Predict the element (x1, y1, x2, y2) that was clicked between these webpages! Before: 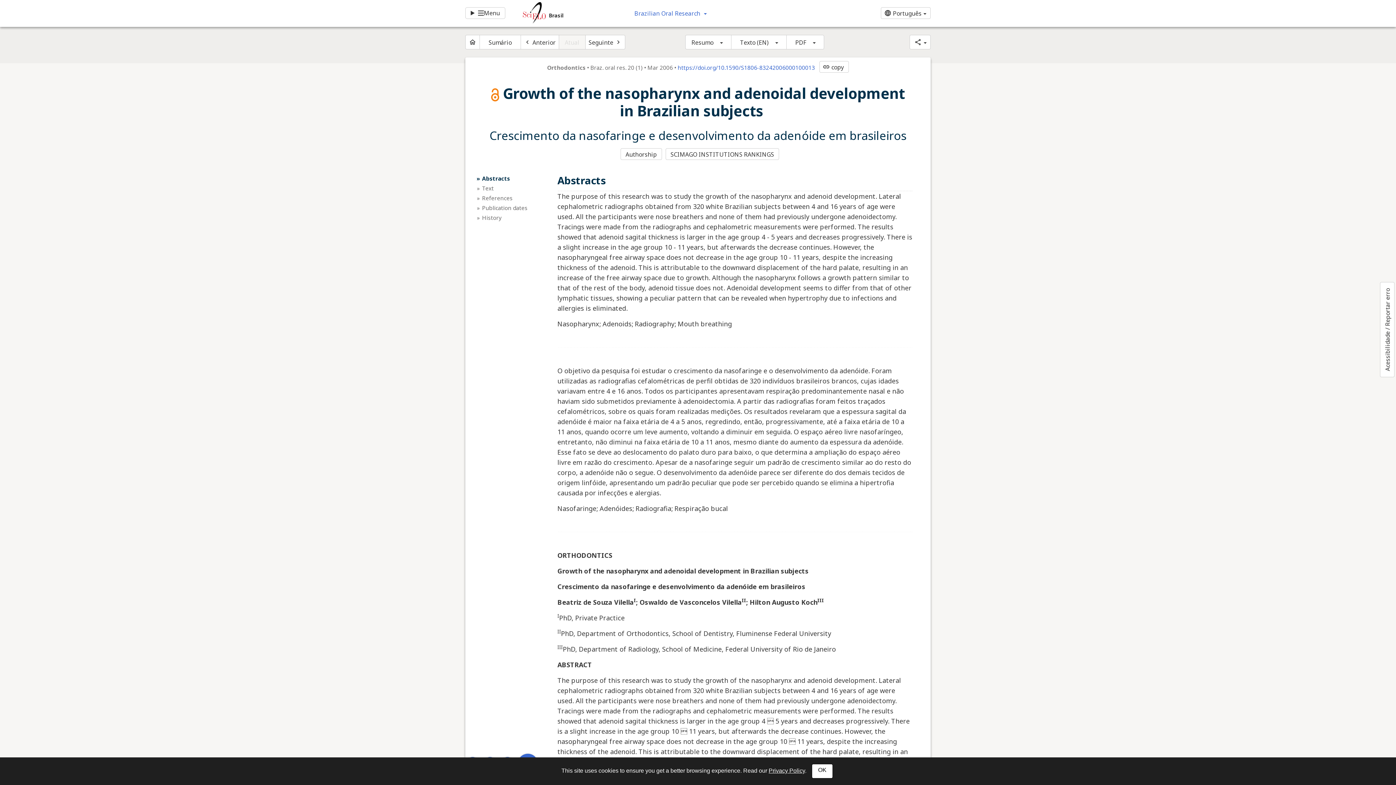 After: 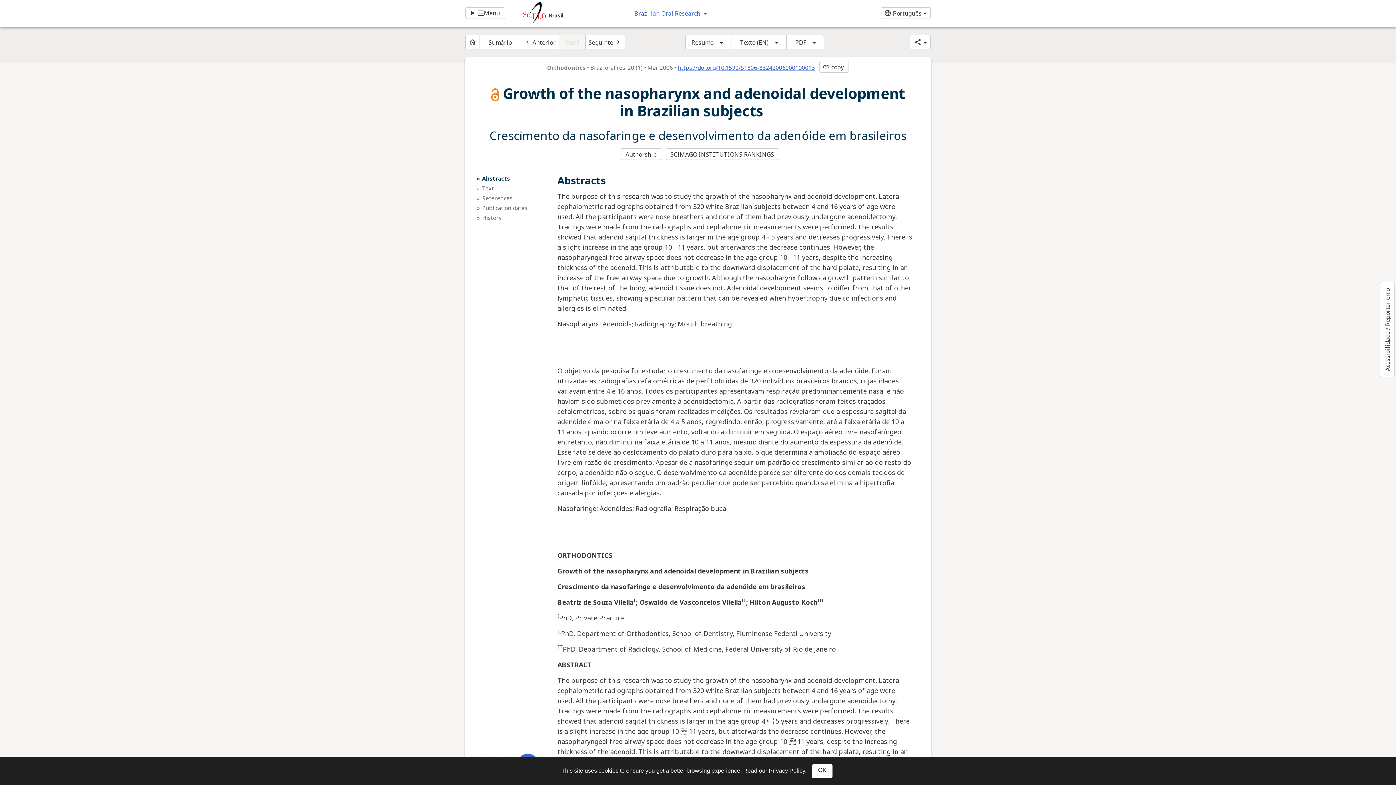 Action: label: https://doi.org/10.1590/S1806-83242006000100013 bbox: (677, 64, 815, 71)